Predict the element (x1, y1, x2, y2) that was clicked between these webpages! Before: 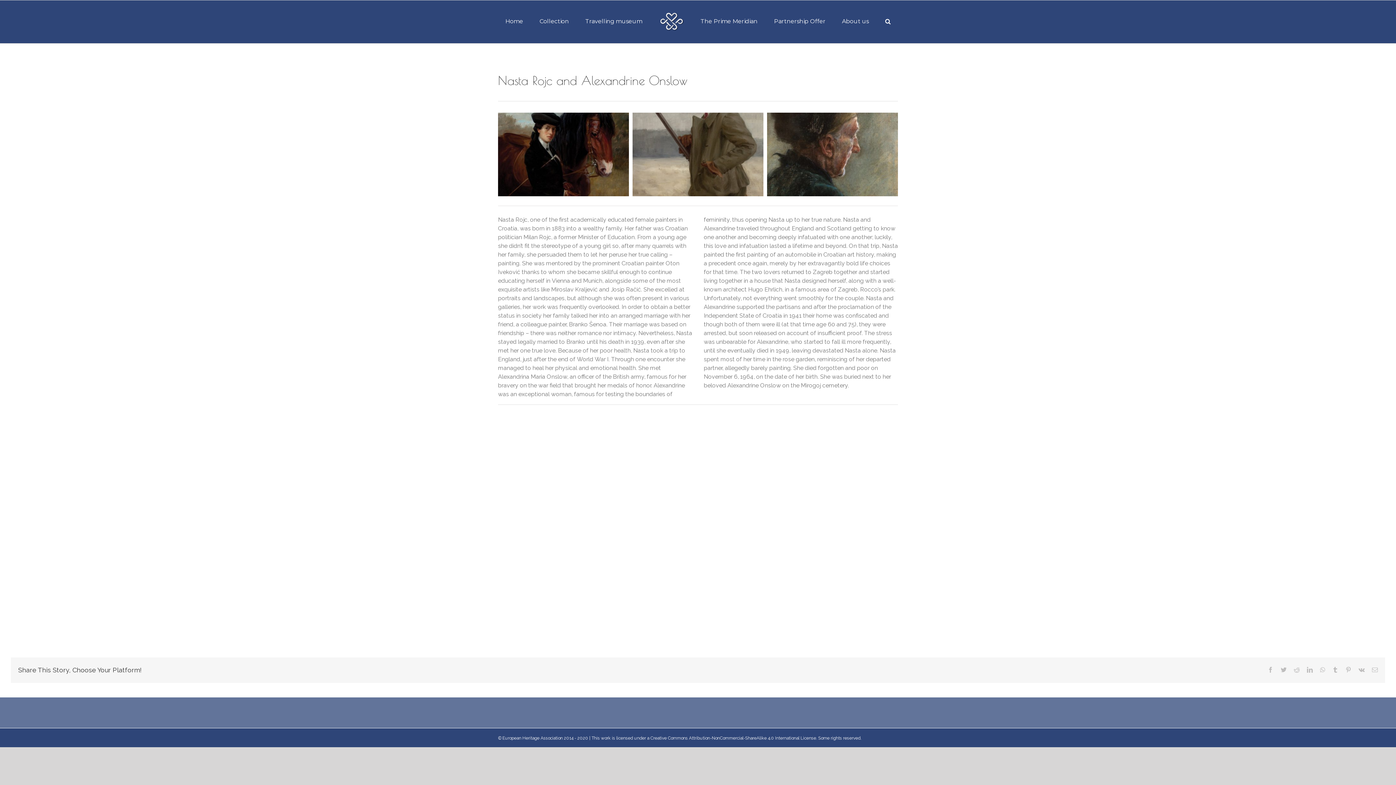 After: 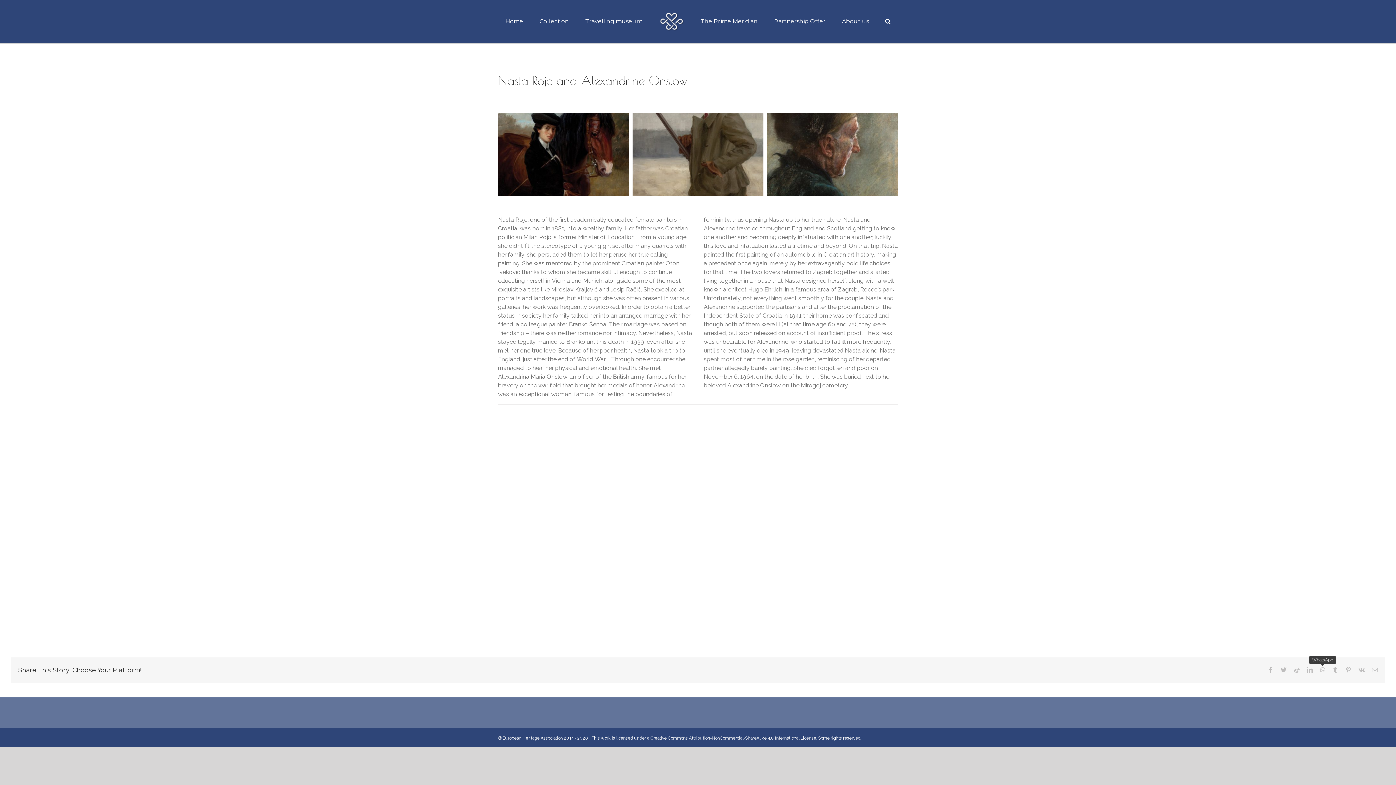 Action: label: WhatsApp bbox: (1320, 667, 1325, 673)